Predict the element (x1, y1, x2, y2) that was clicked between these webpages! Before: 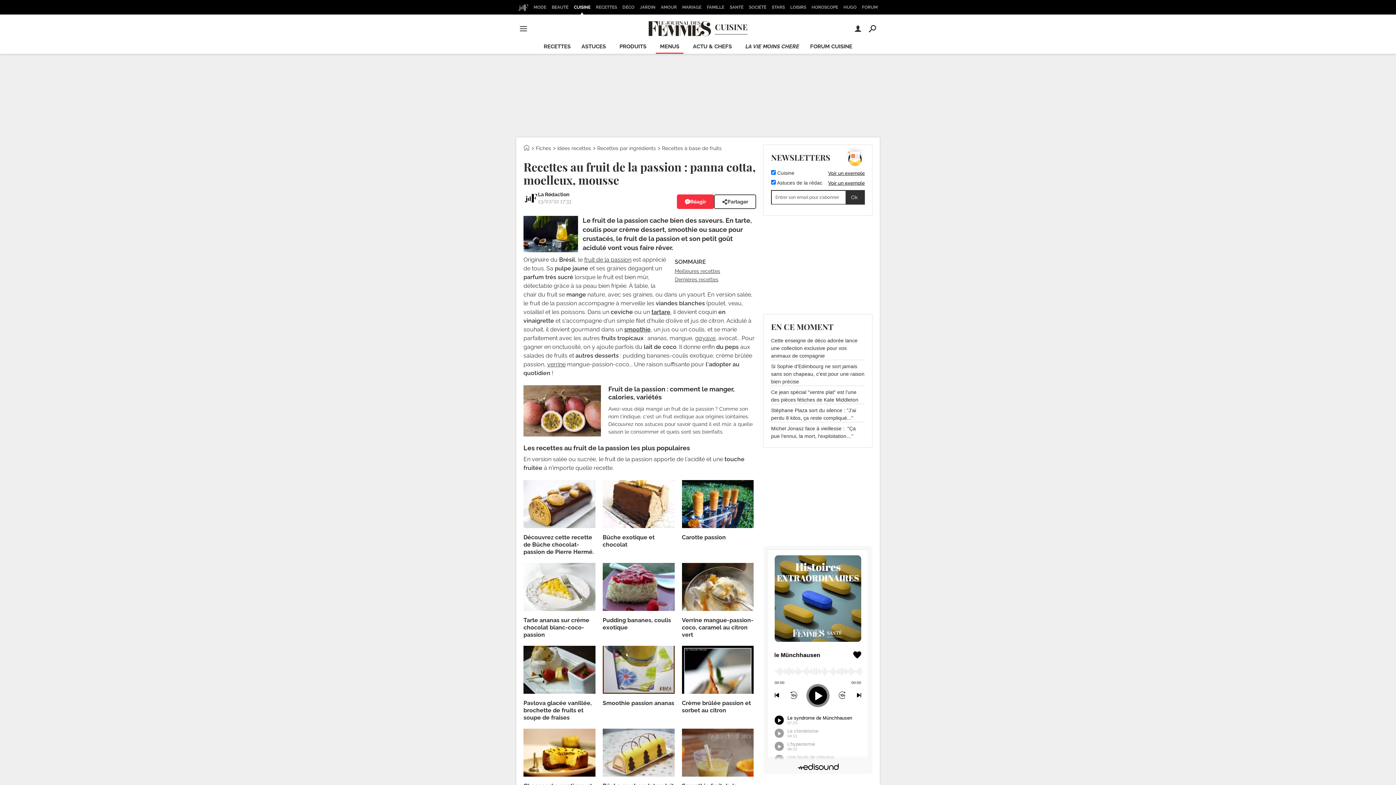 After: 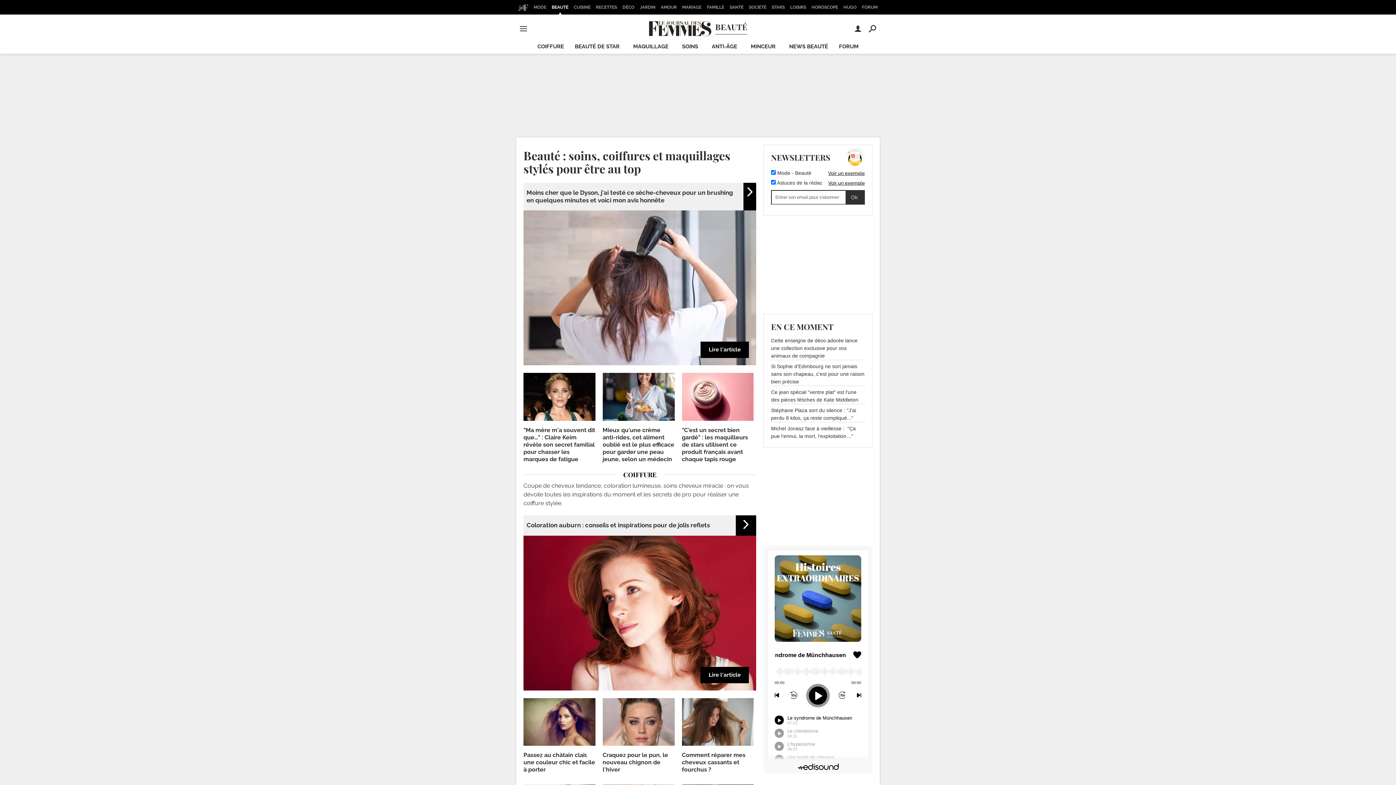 Action: label: BEAUTÉ bbox: (549, 0, 570, 14)